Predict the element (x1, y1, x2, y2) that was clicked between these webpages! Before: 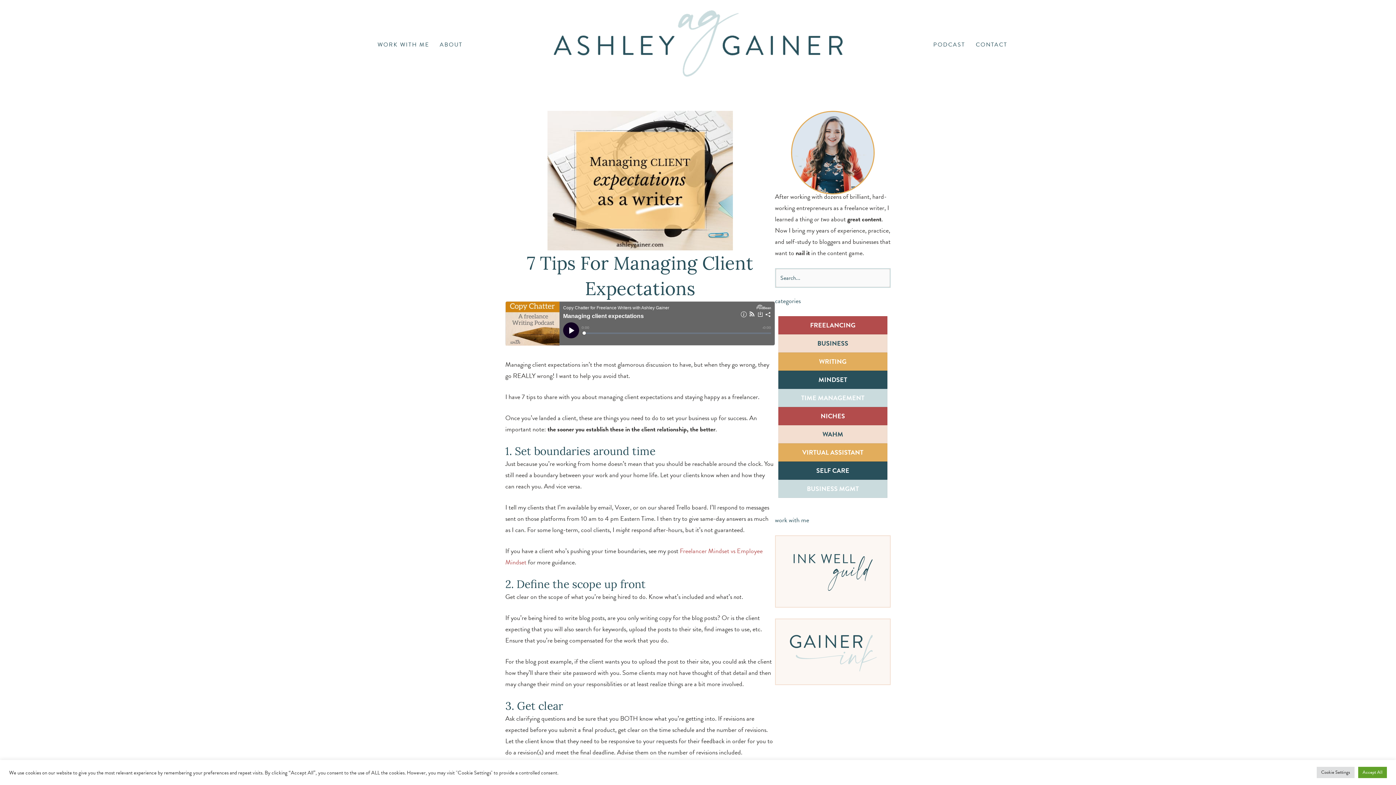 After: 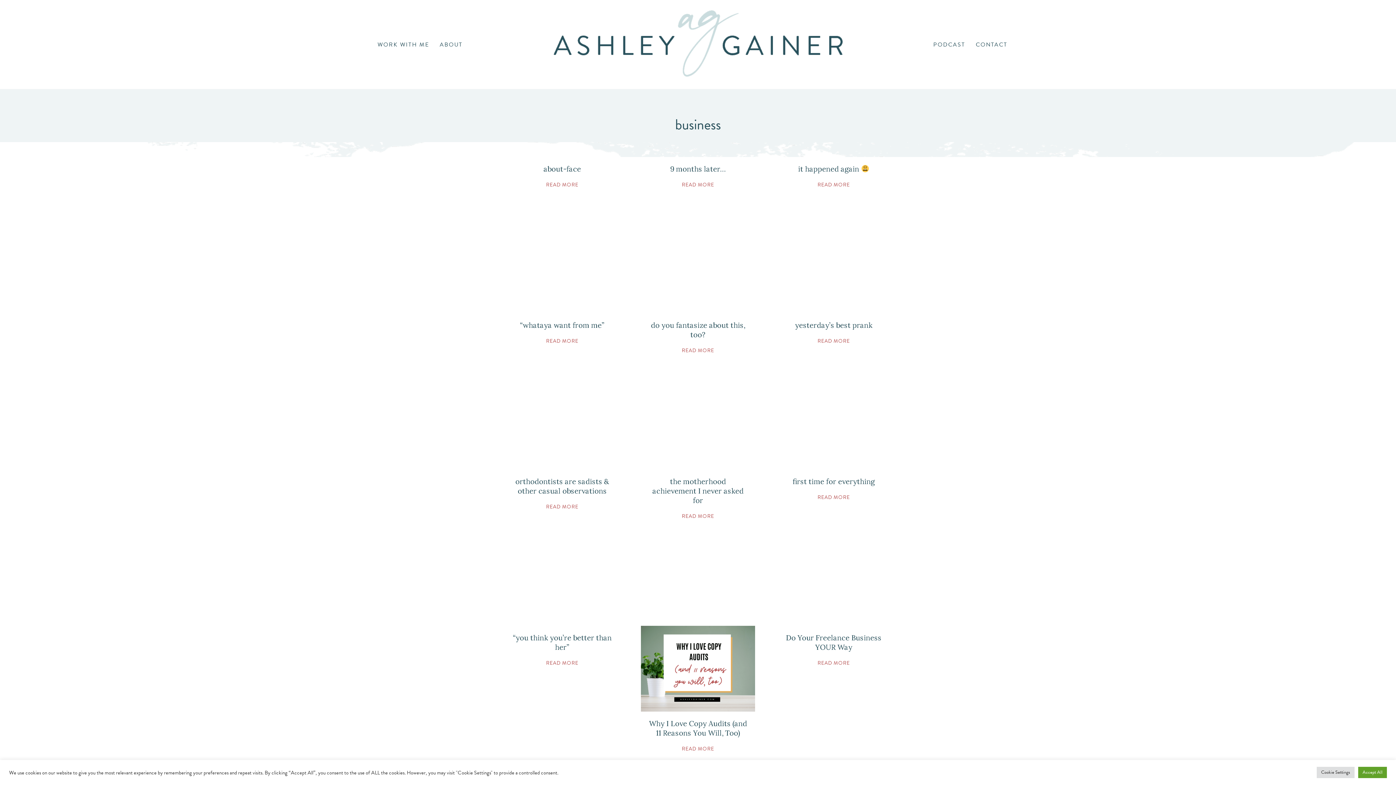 Action: bbox: (778, 334, 887, 352) label: BUSINESS